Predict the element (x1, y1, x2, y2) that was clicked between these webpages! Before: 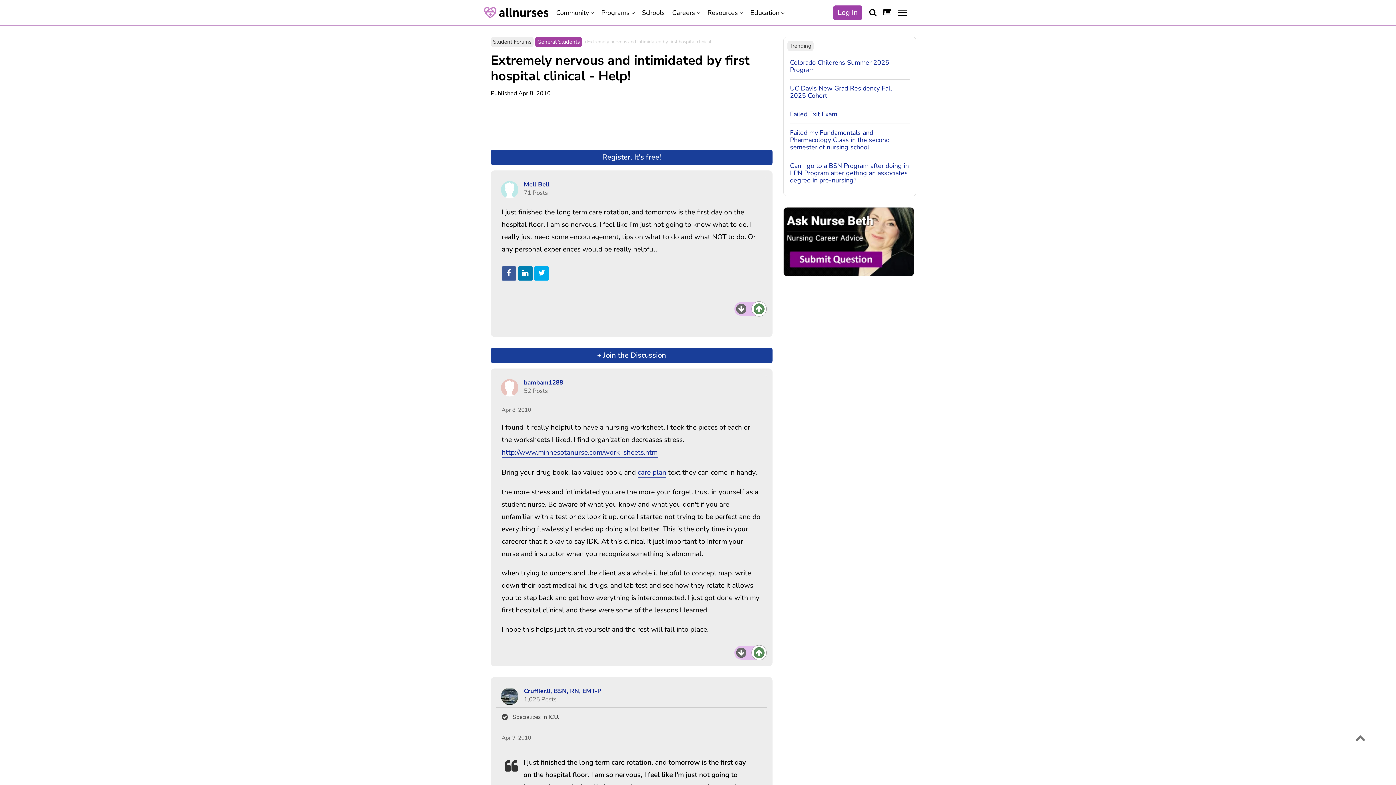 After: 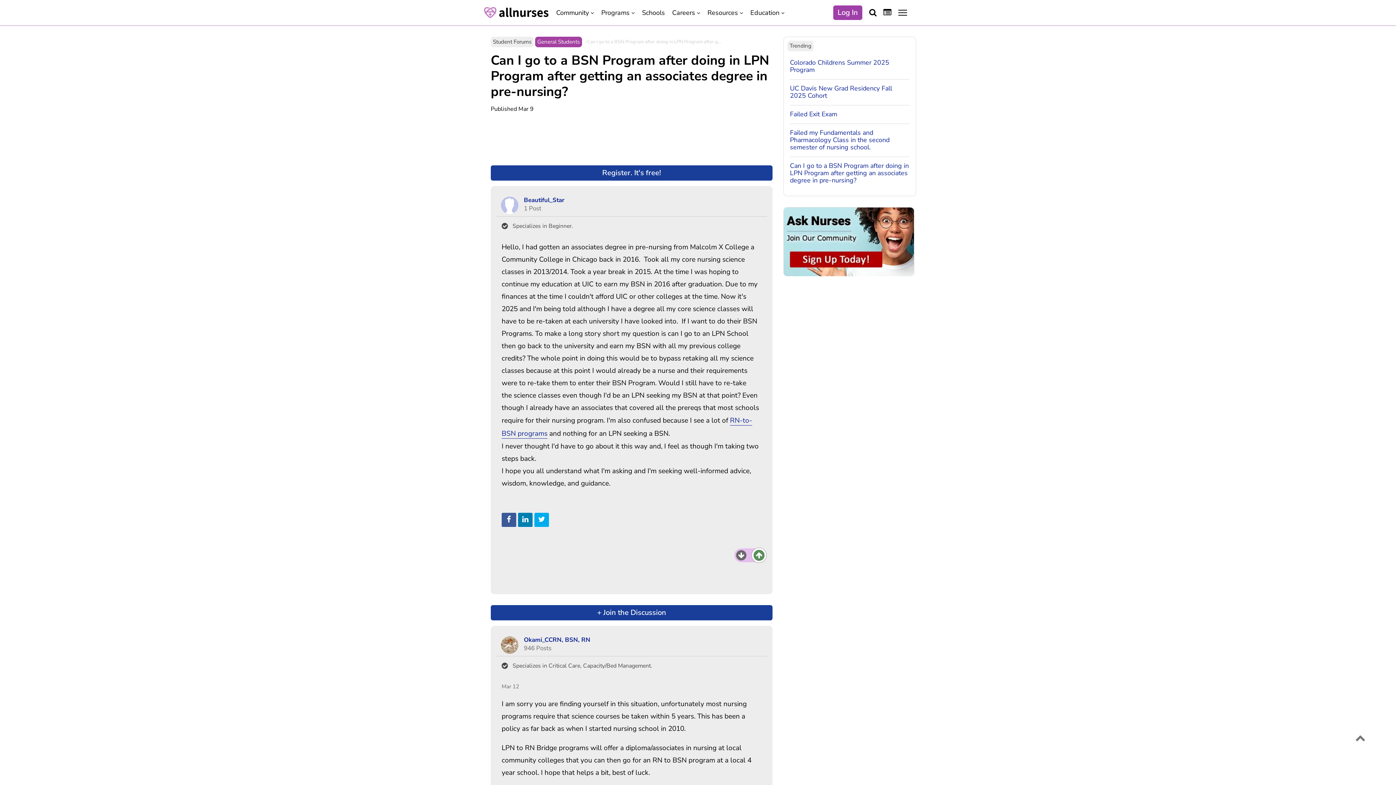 Action: bbox: (790, 162, 909, 184) label: Can I go to a BSN Program after doing in LPN Program after getting an associates degree in pre-nursing?